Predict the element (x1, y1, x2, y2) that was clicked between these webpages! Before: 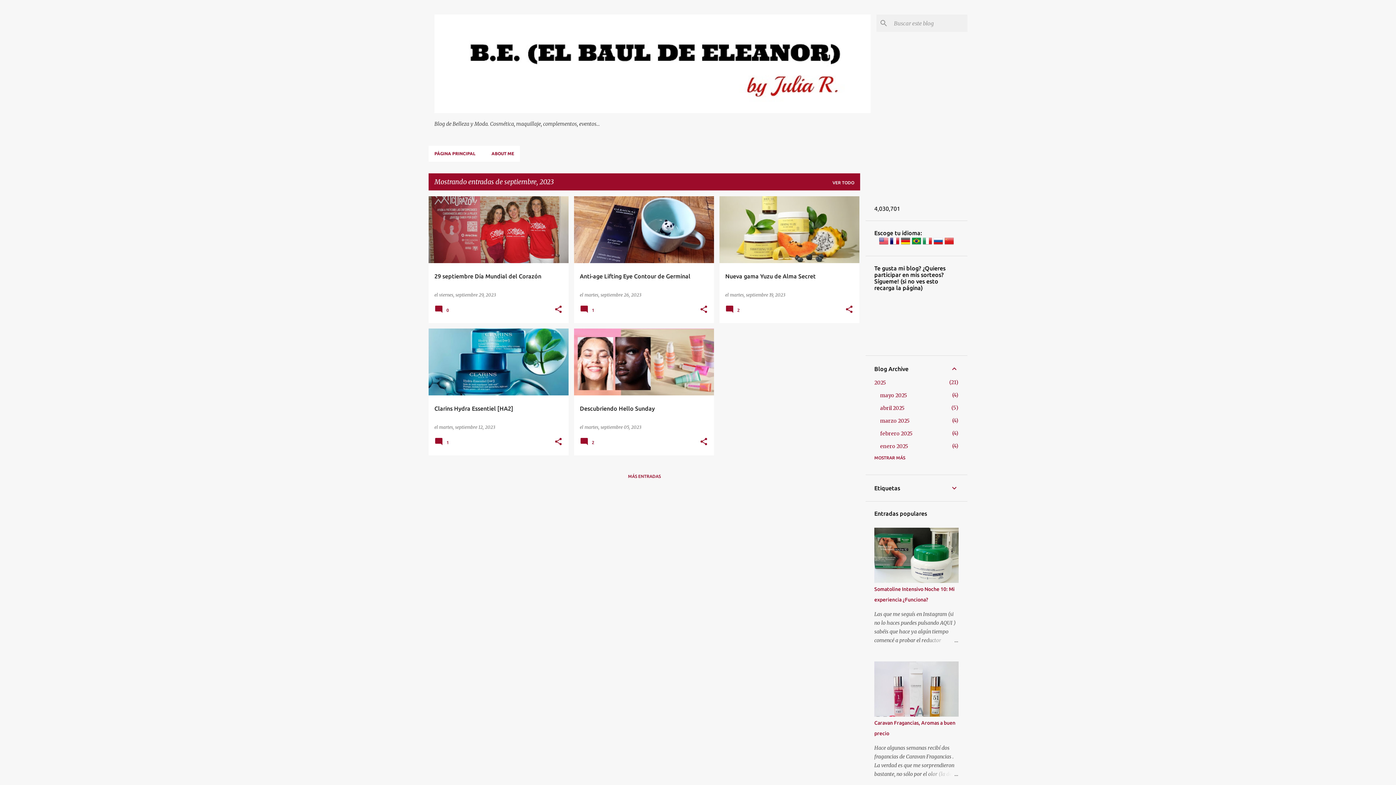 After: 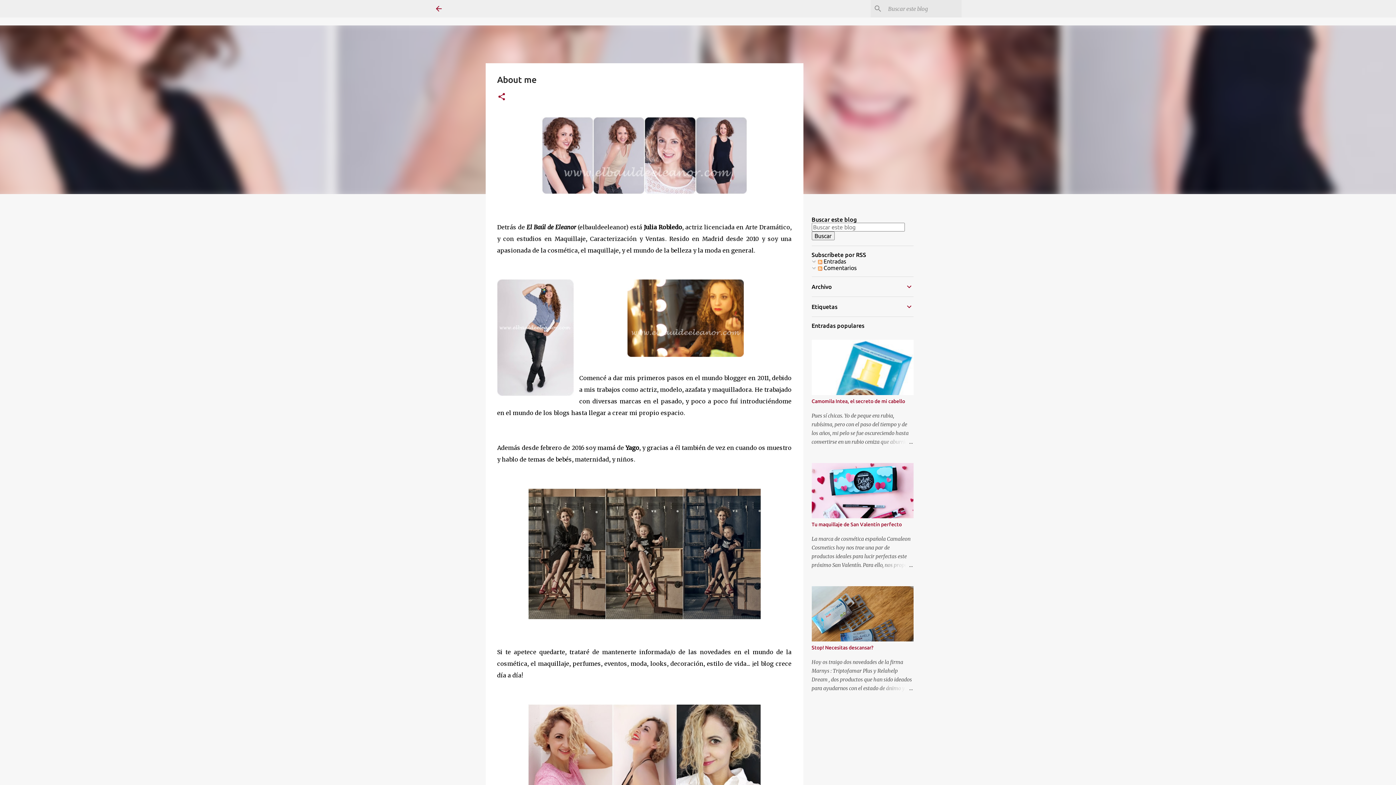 Action: bbox: (483, 145, 520, 161) label: ABOUT ME